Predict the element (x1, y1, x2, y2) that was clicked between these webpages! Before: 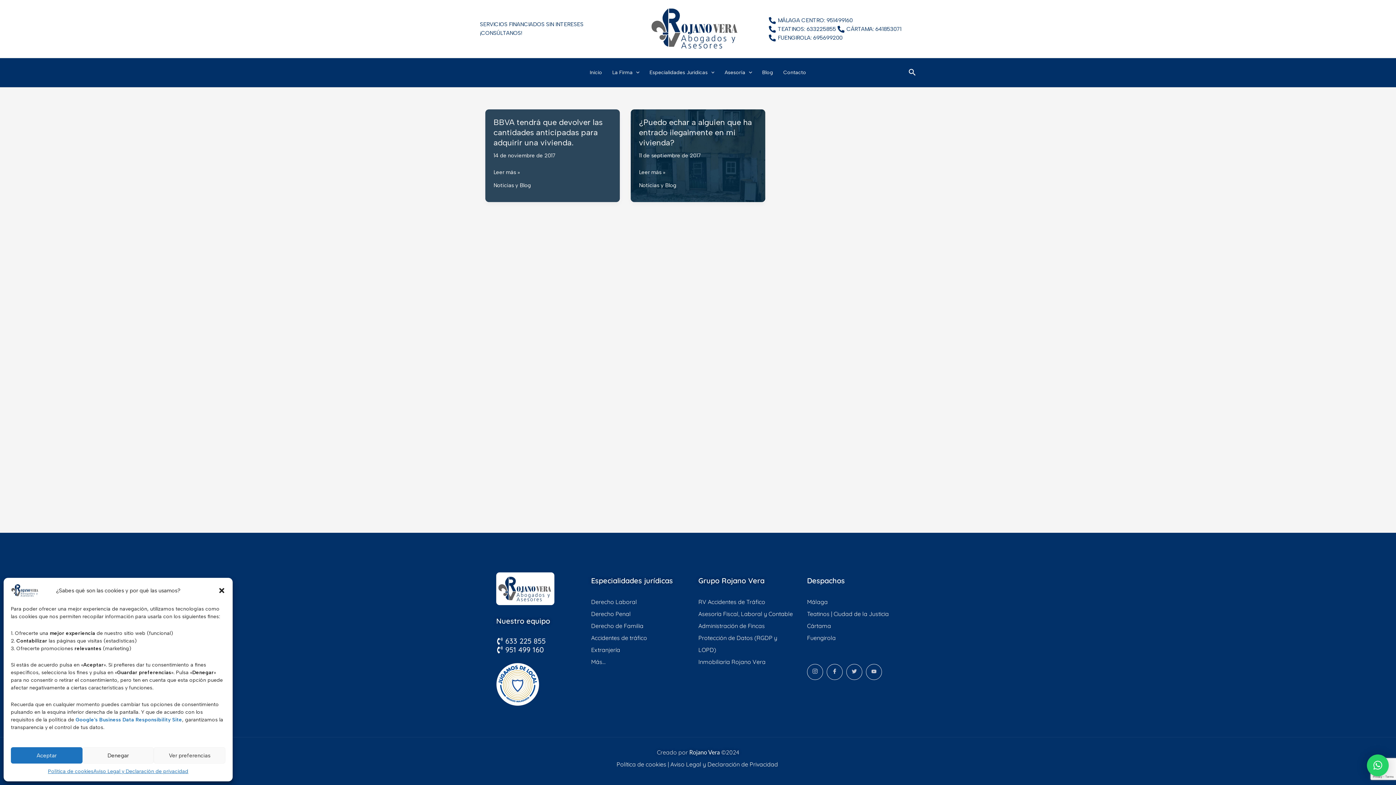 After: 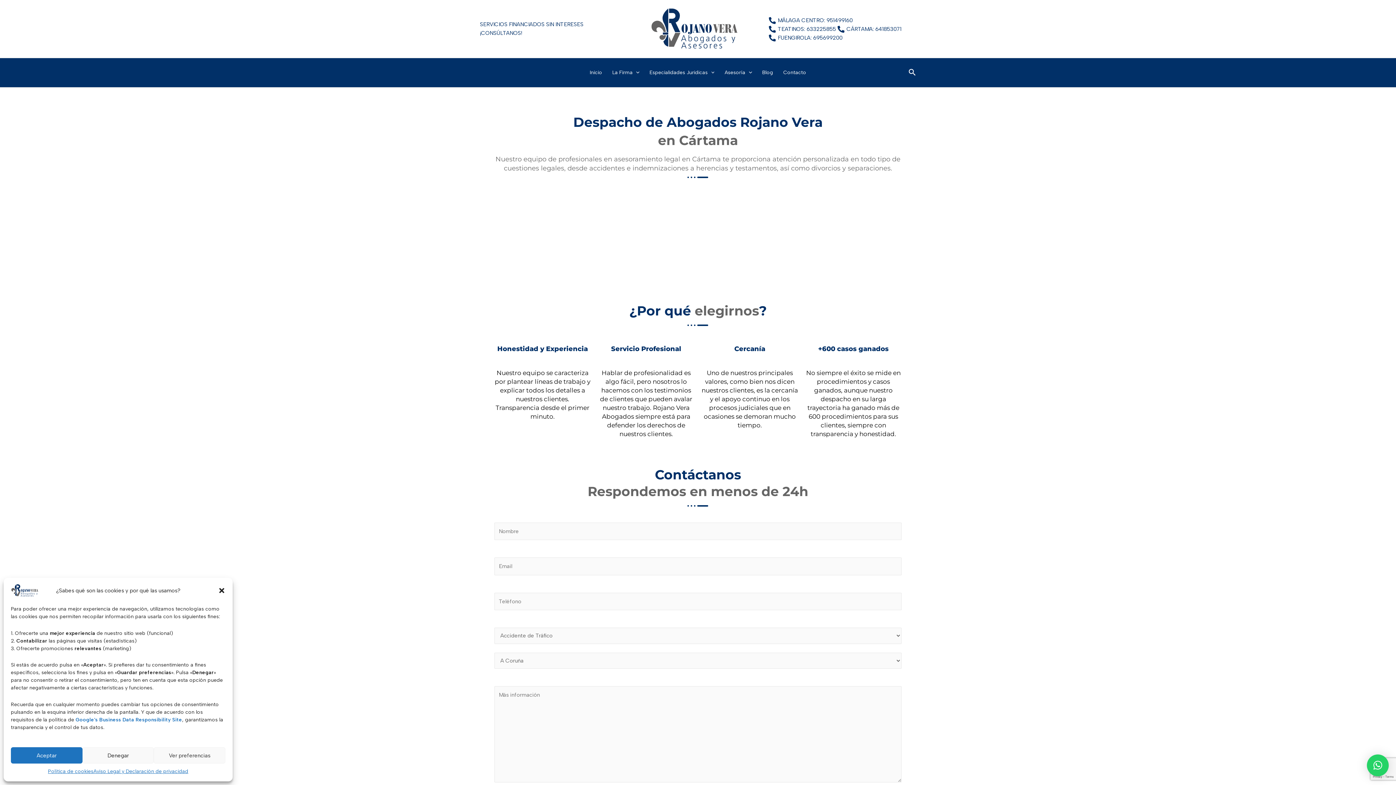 Action: bbox: (807, 620, 899, 632) label: Cártama